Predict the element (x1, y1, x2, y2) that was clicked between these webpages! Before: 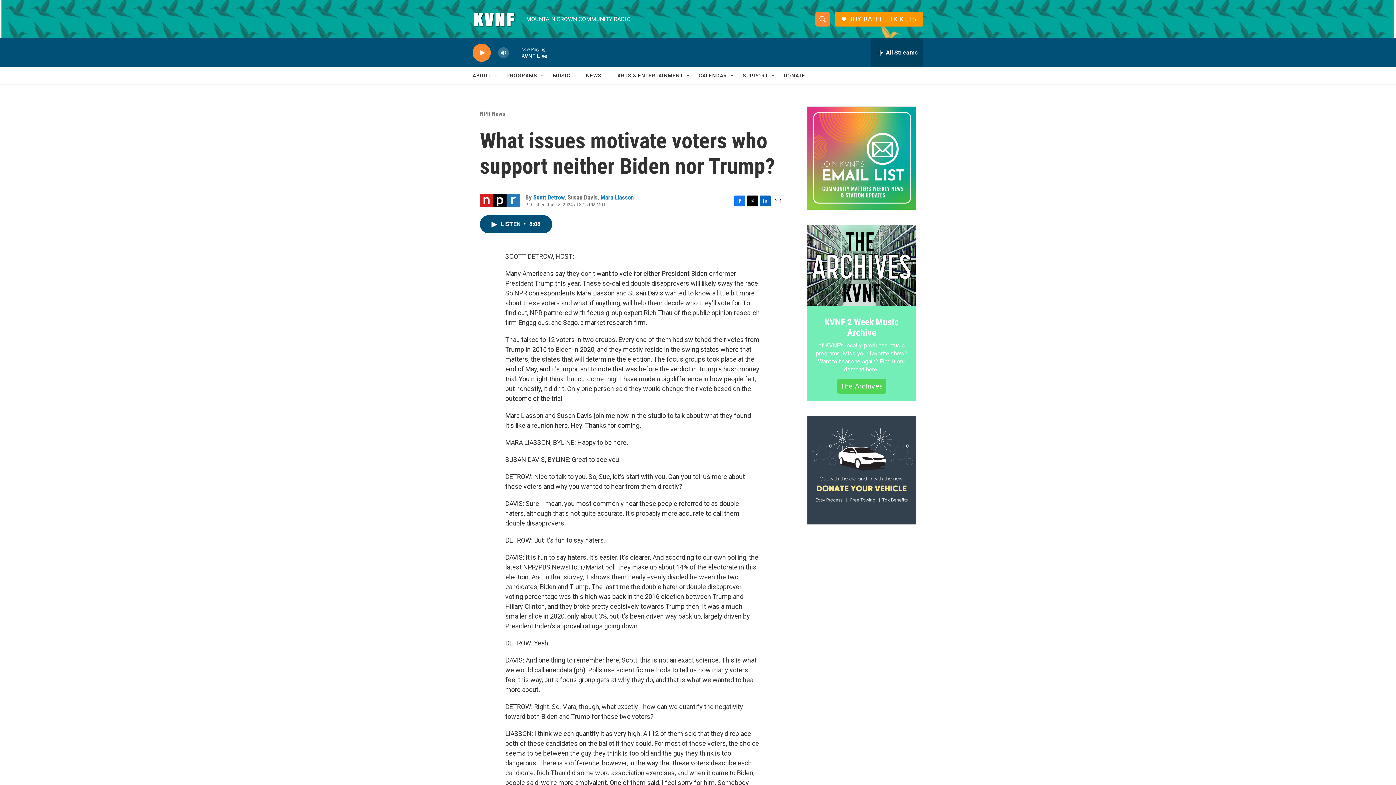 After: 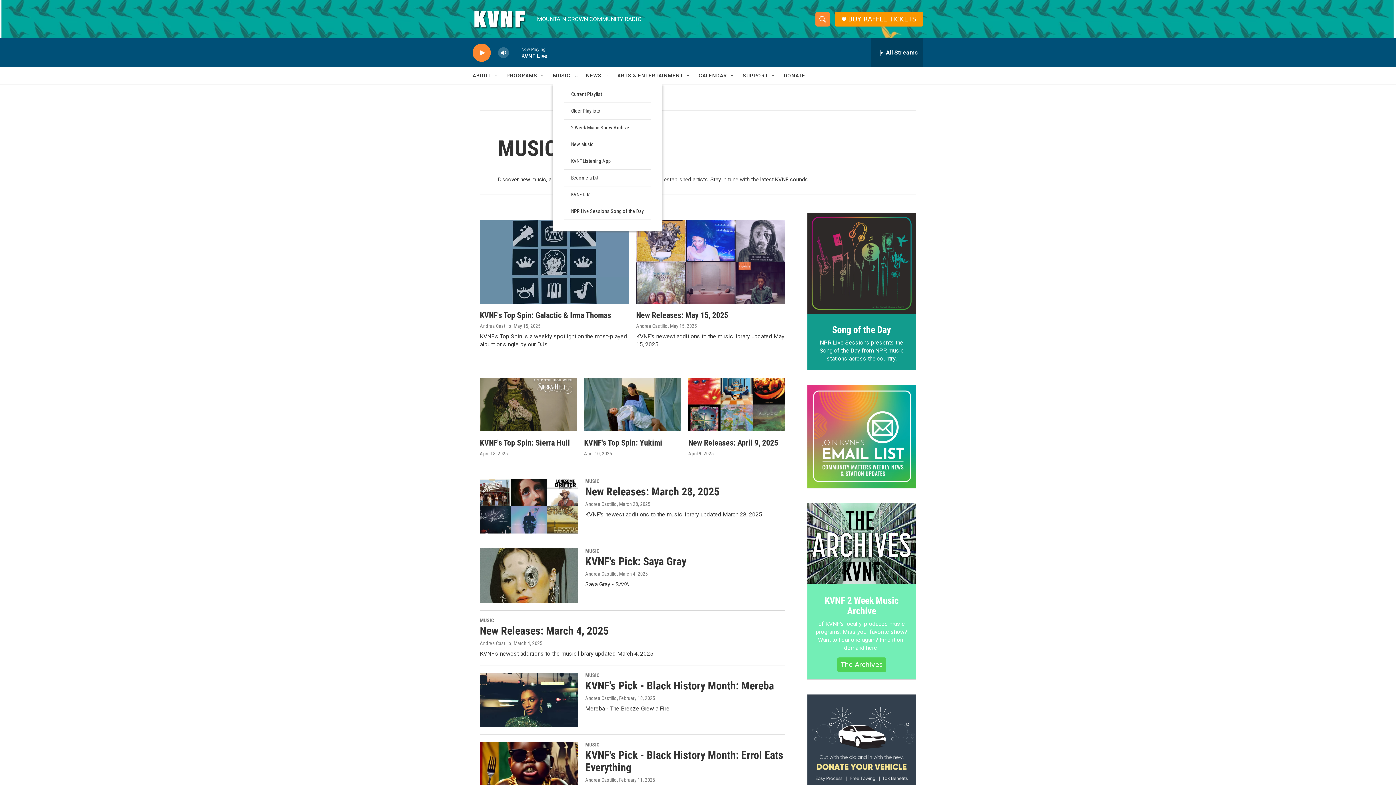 Action: bbox: (553, 67, 570, 84) label: MUSIC